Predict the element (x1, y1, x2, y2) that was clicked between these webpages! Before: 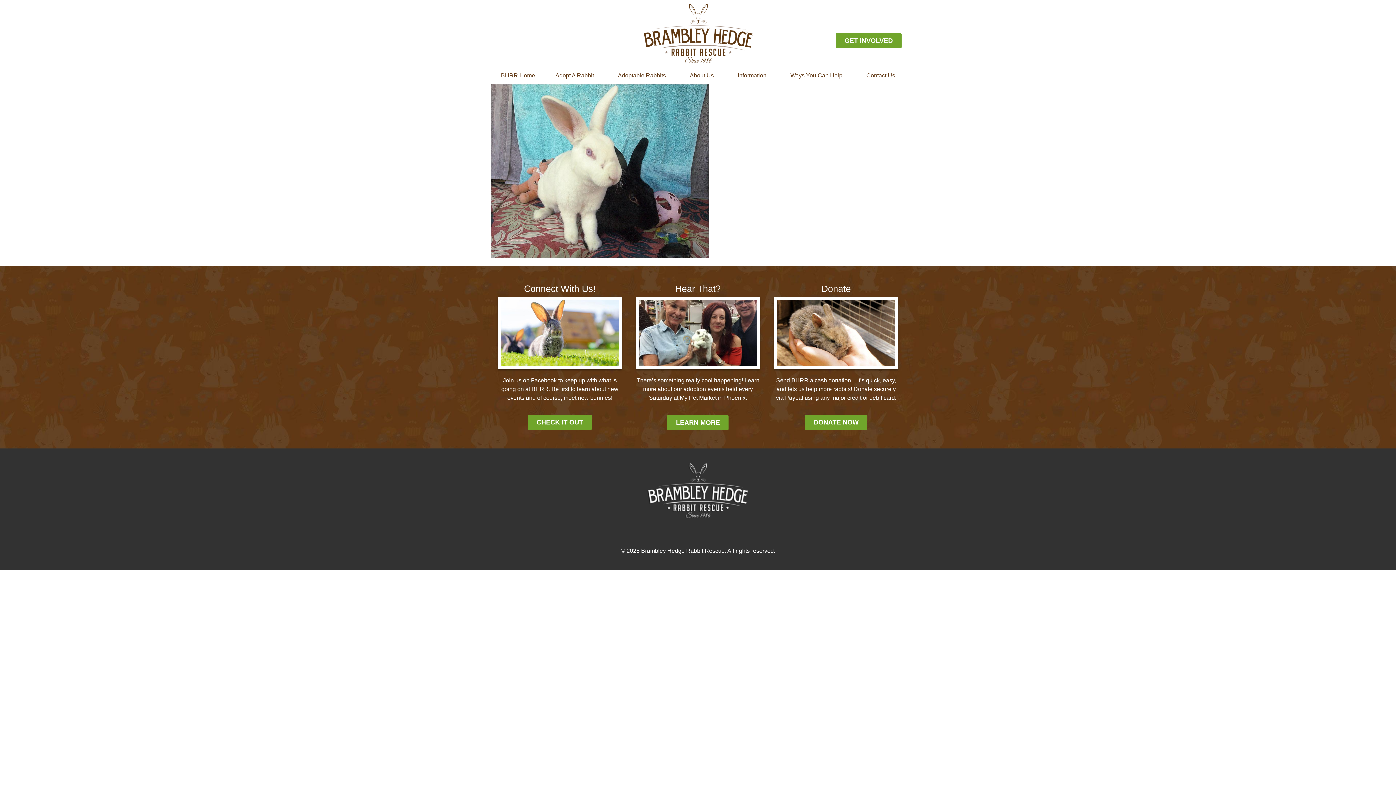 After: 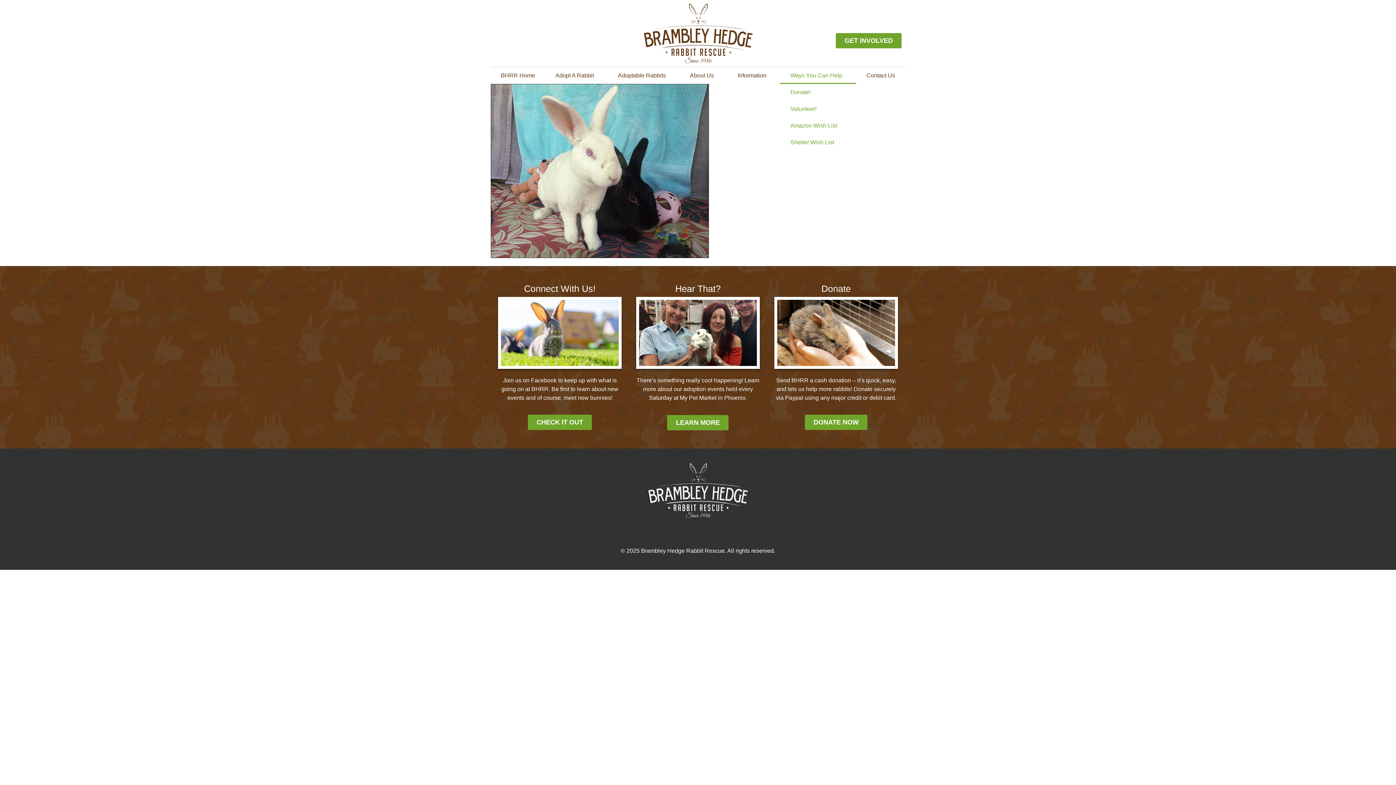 Action: label: Ways You Can Help bbox: (780, 67, 856, 83)